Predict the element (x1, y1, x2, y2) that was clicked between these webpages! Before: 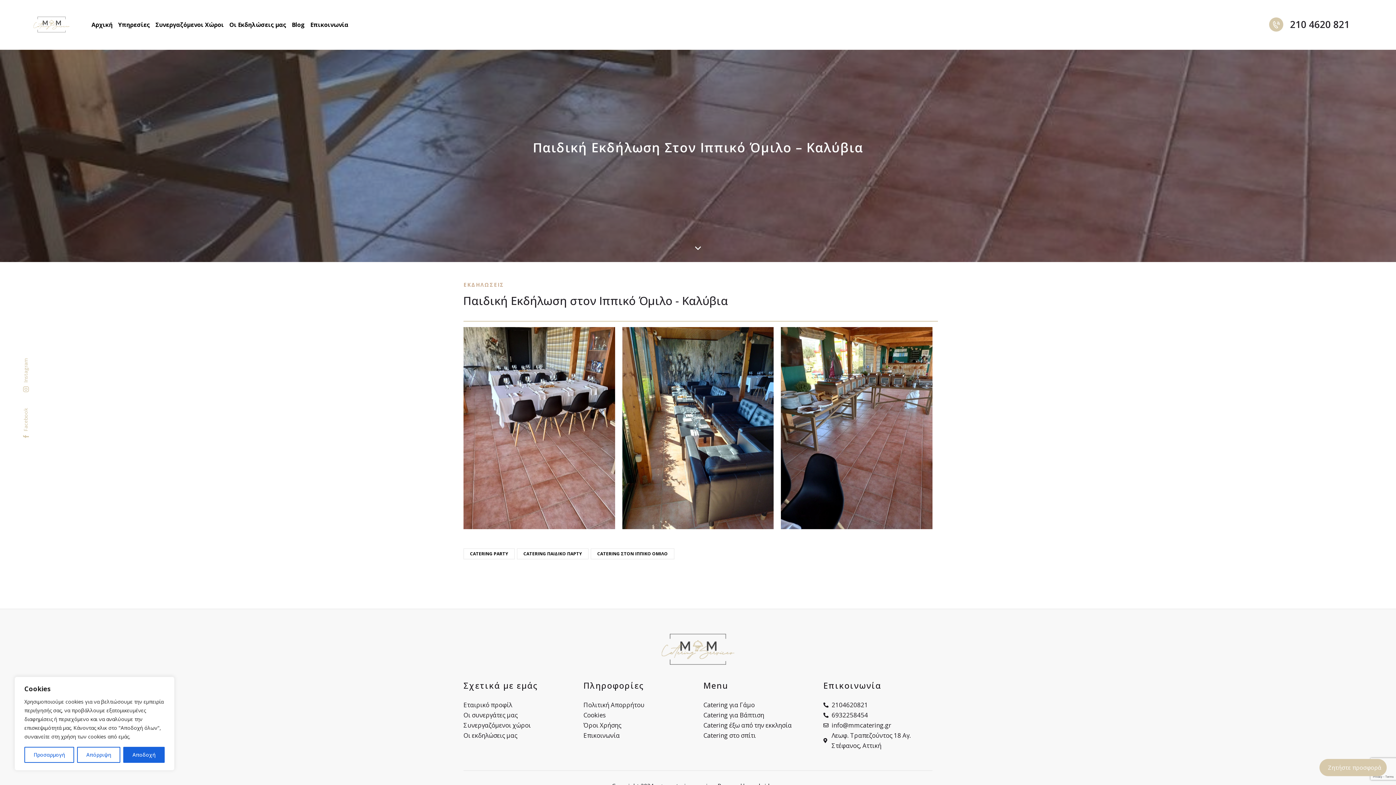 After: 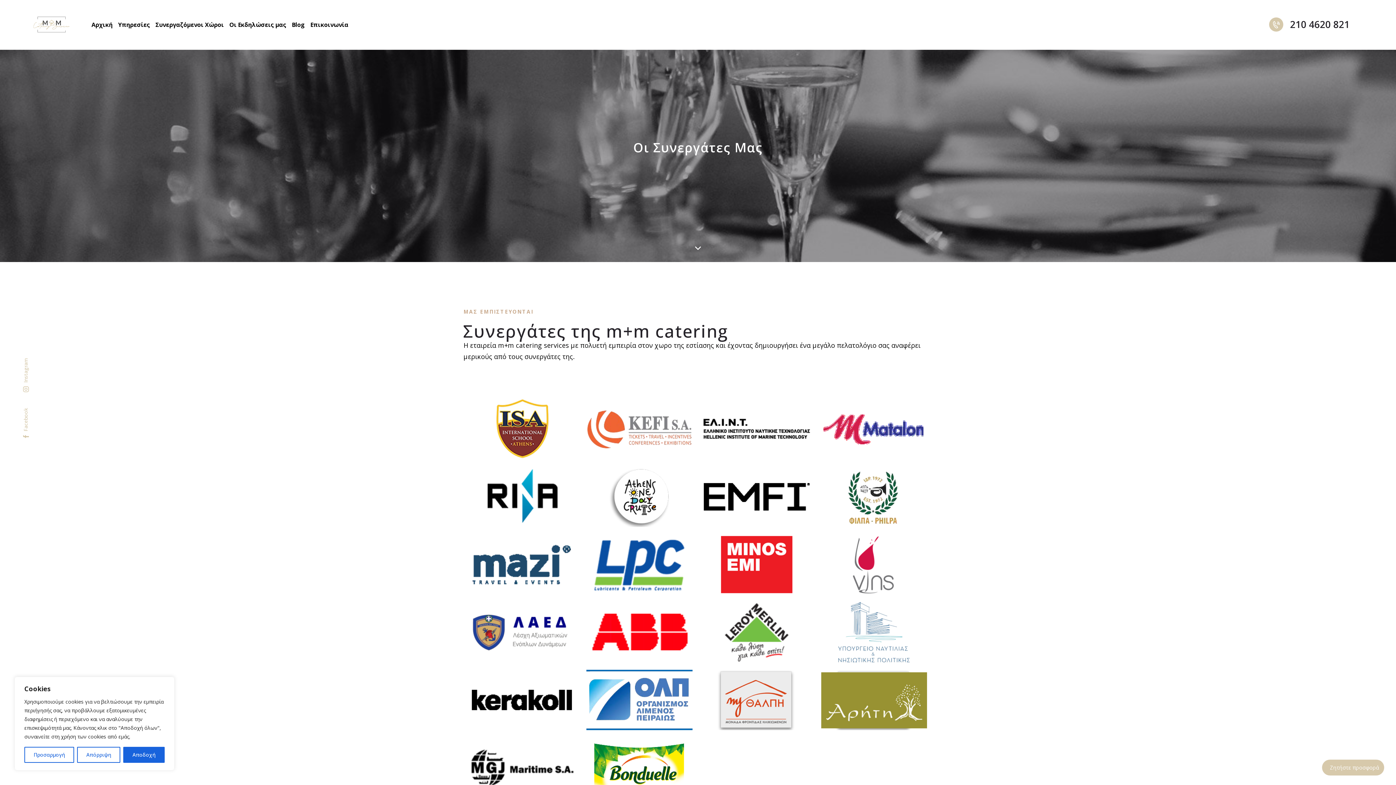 Action: bbox: (463, 710, 572, 720) label: Οι συνεργάτες μας